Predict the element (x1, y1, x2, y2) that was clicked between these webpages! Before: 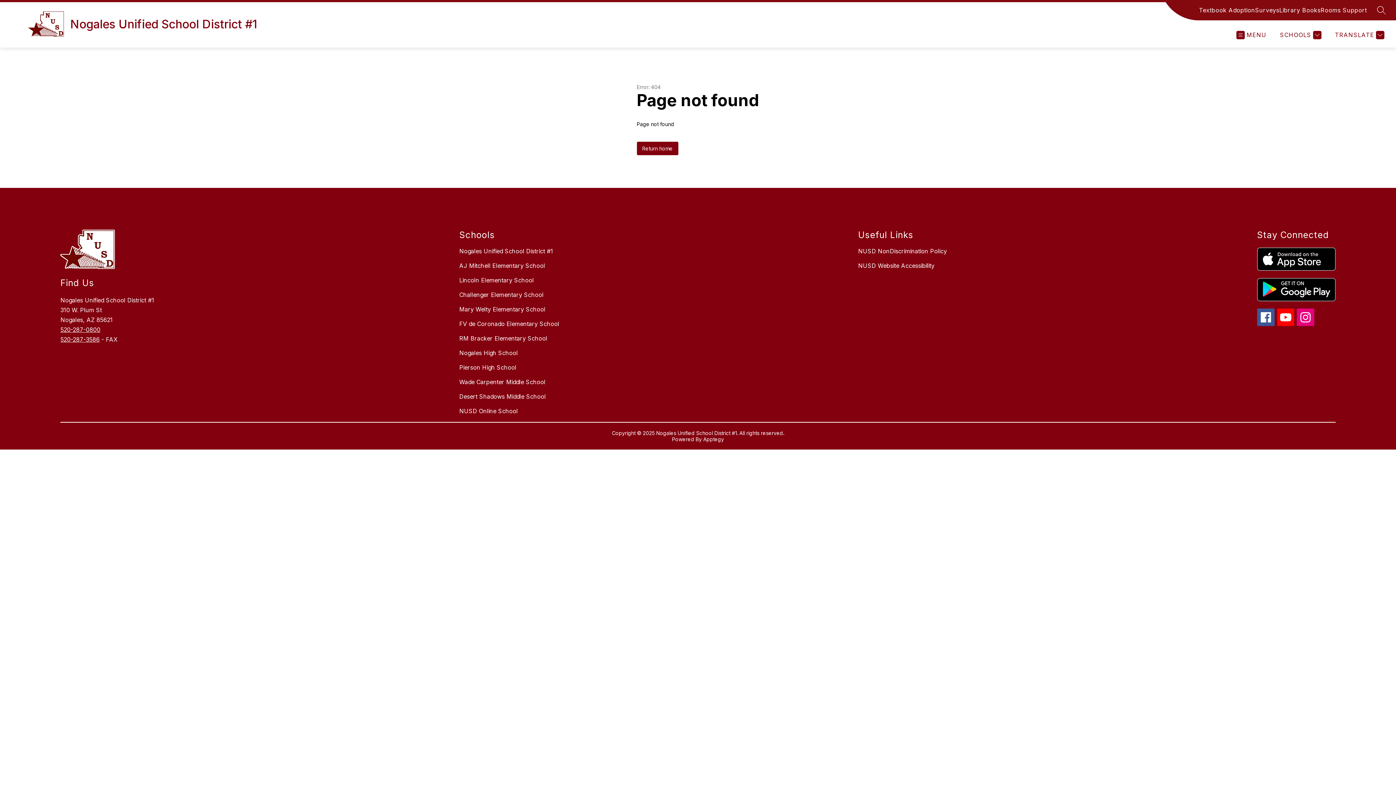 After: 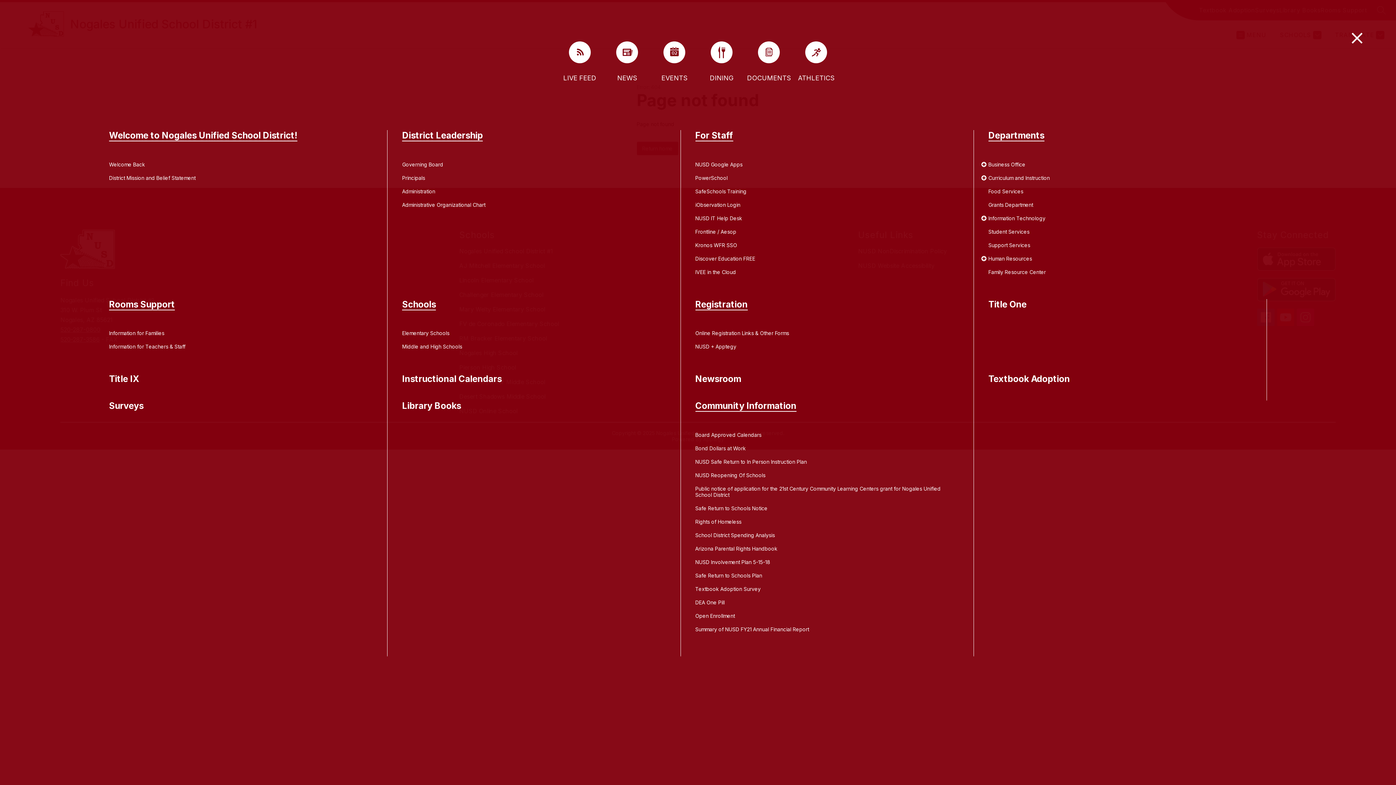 Action: bbox: (1236, 30, 1266, 39) label: Open menu